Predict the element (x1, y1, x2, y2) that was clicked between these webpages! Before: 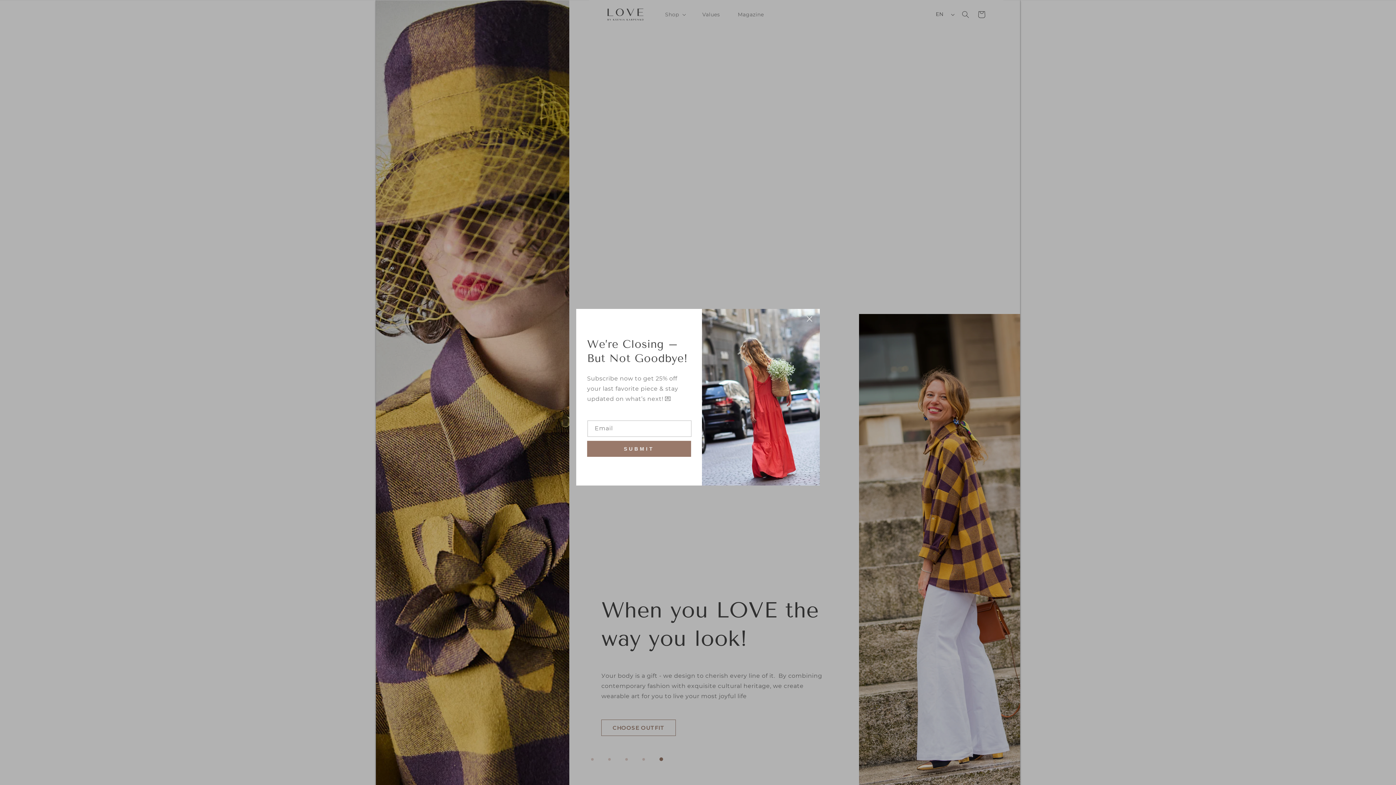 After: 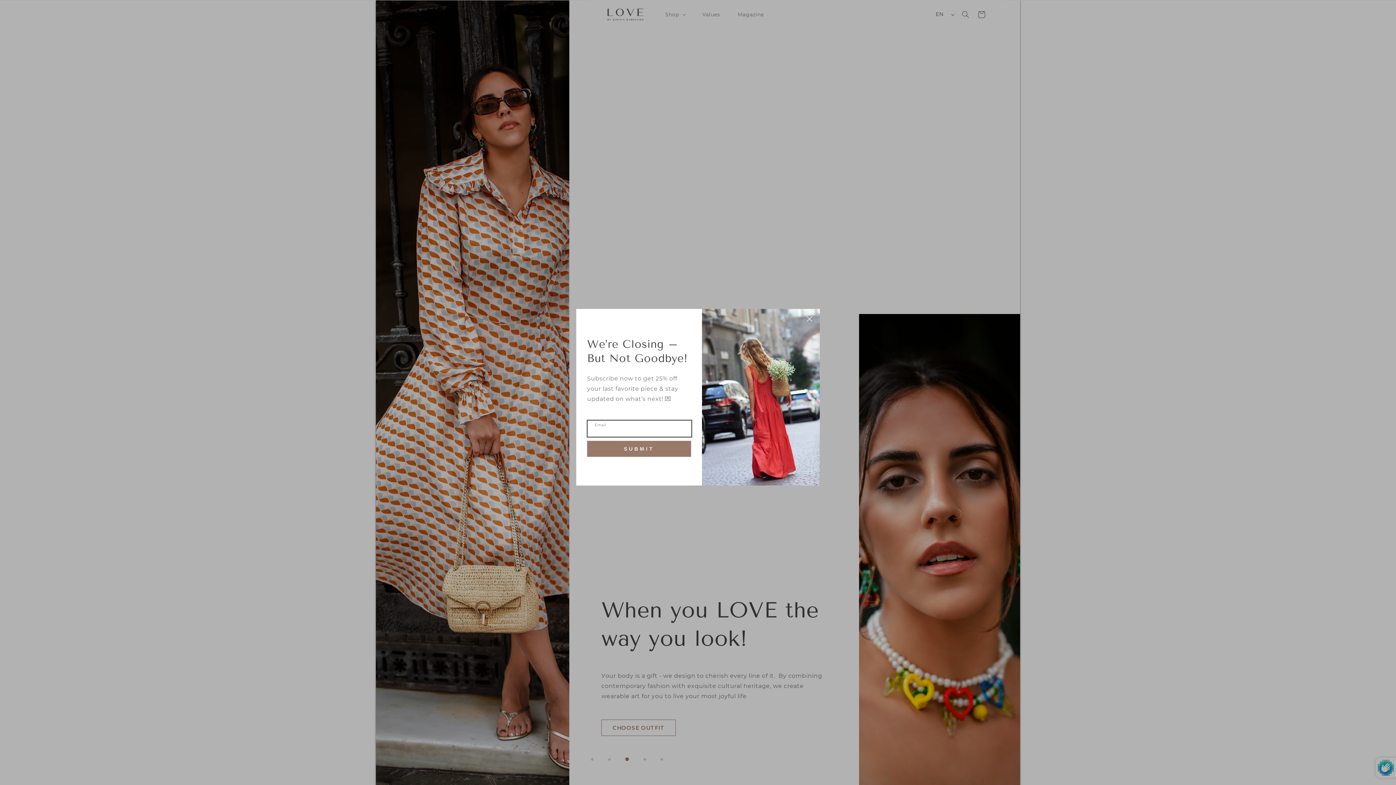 Action: label: Subscribe bbox: (587, 448, 691, 464)